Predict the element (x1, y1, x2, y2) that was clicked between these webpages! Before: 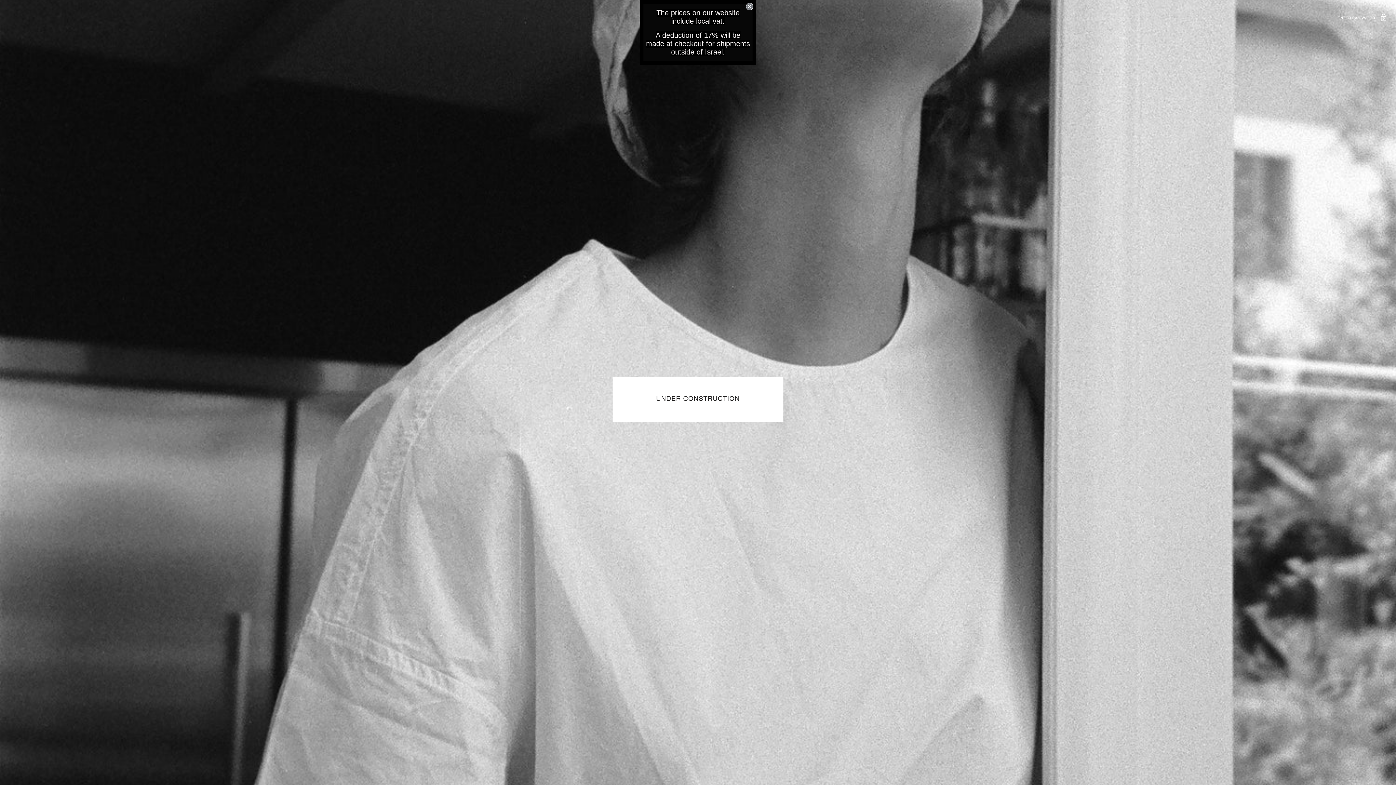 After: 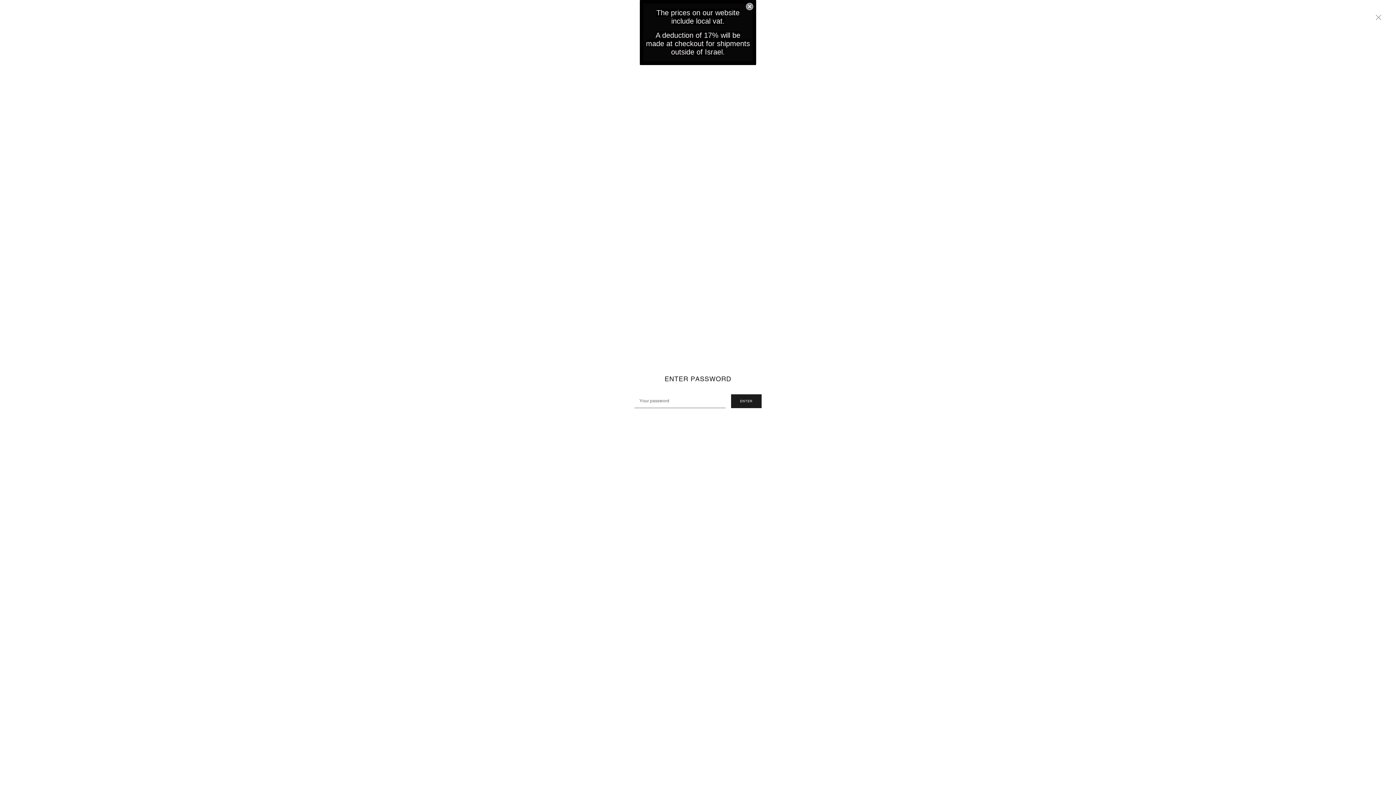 Action: bbox: (1338, 13, 1387, 21) label: ENTER PASSWORD 